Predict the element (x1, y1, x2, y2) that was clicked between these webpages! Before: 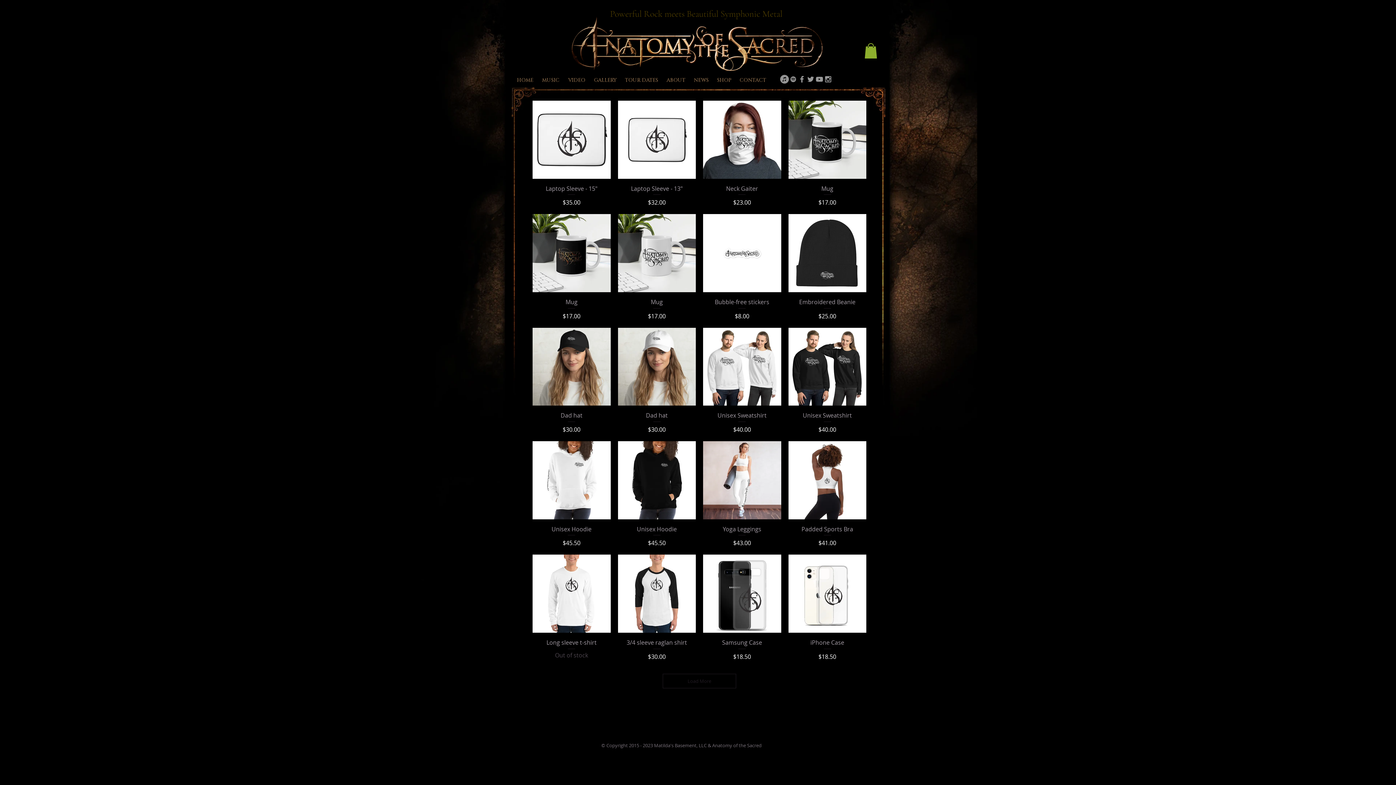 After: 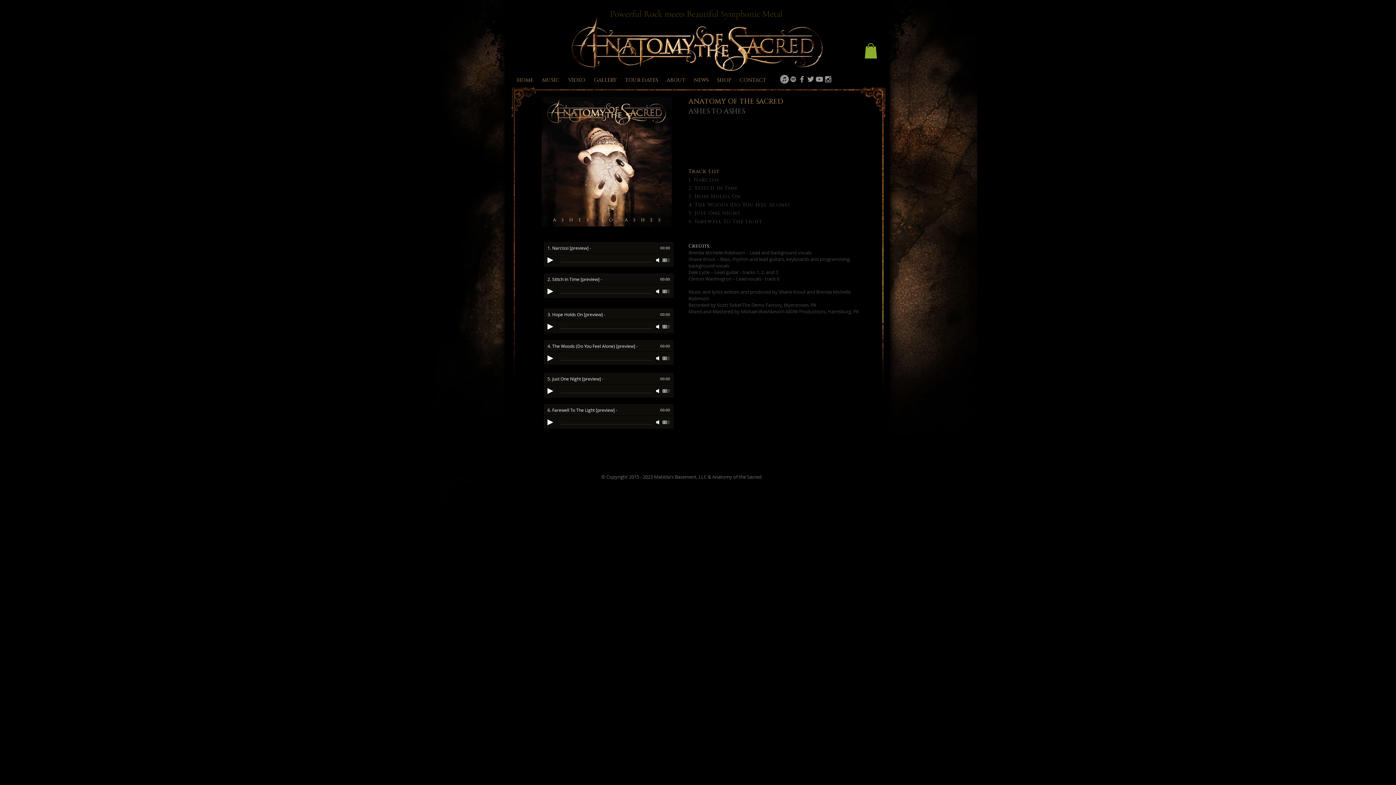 Action: label: MUSIC bbox: (537, 73, 564, 86)